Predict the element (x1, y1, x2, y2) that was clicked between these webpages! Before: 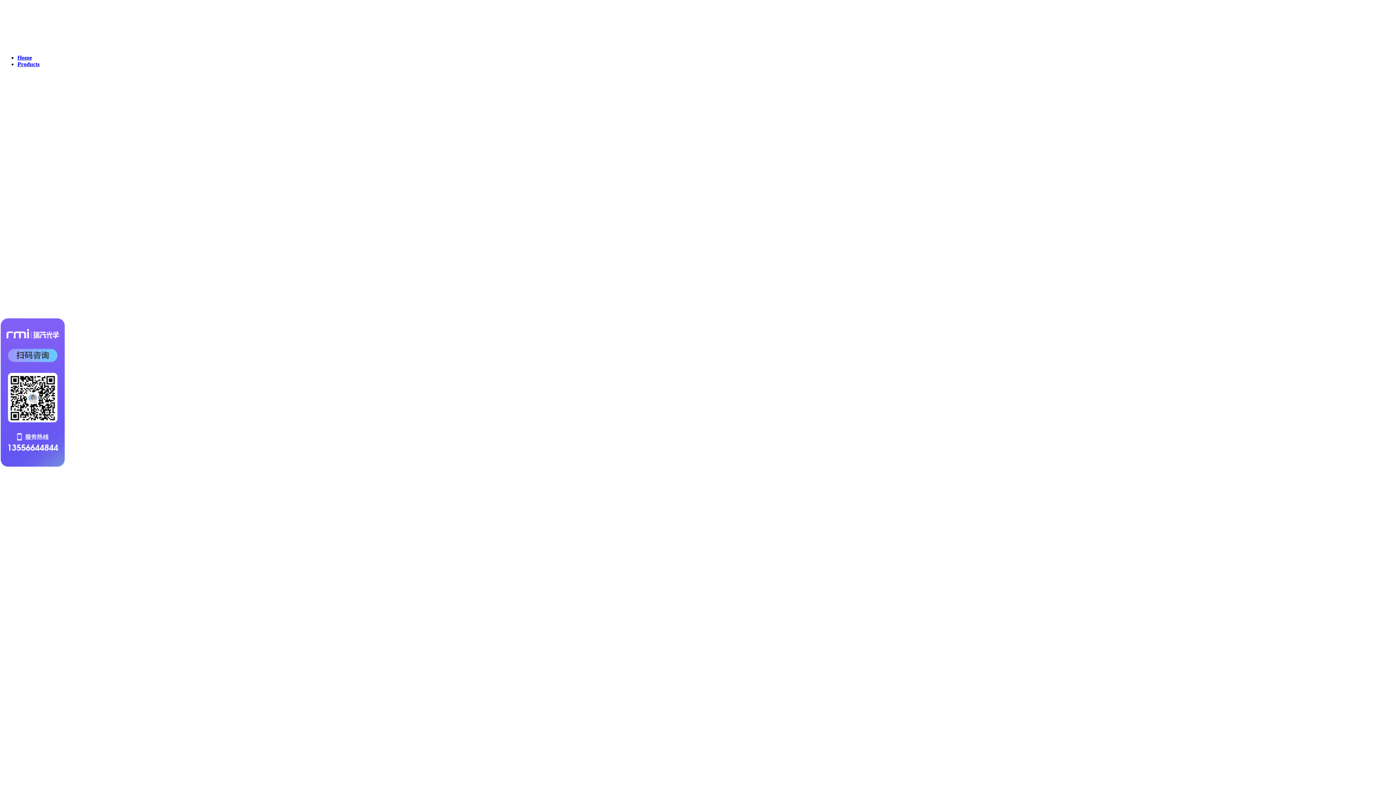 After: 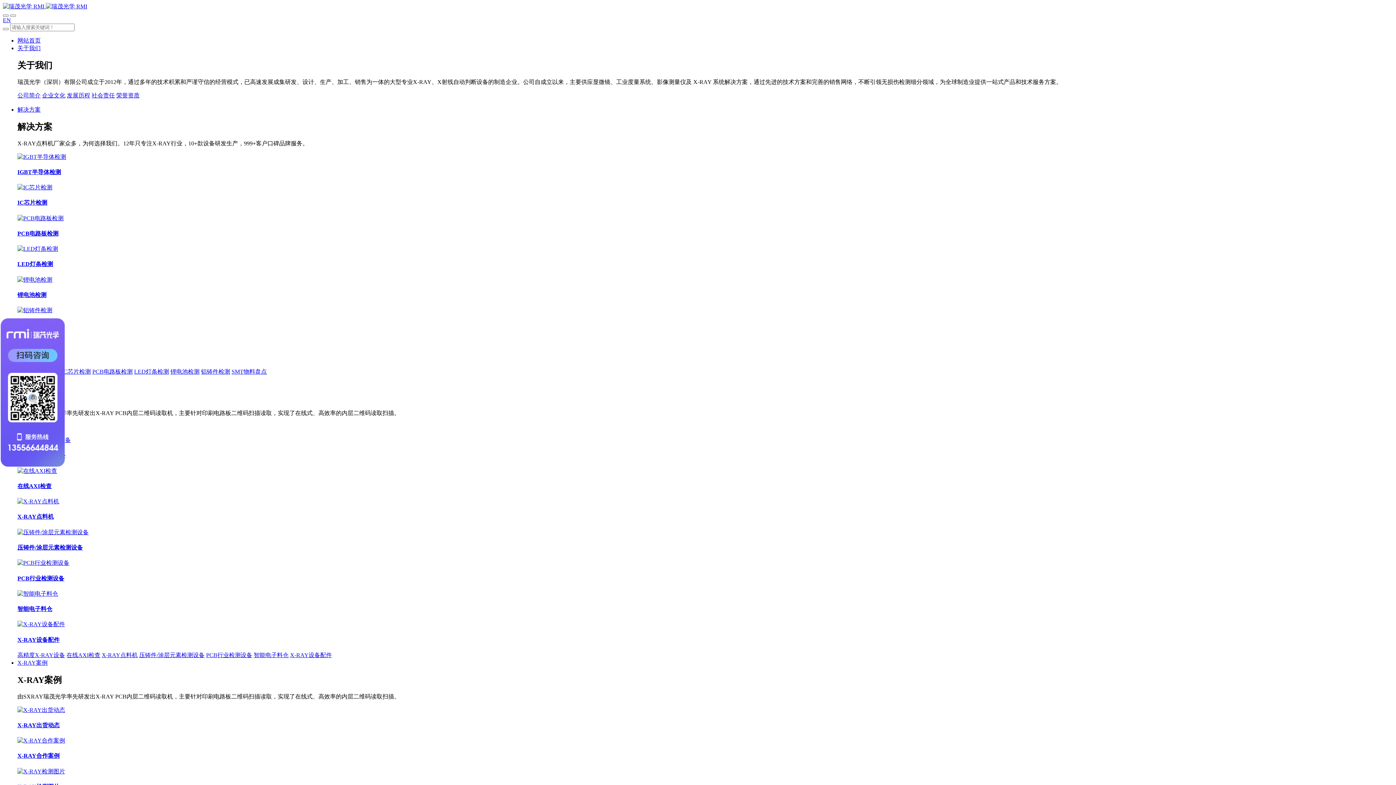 Action: bbox: (17, 61, 39, 67) label: Products